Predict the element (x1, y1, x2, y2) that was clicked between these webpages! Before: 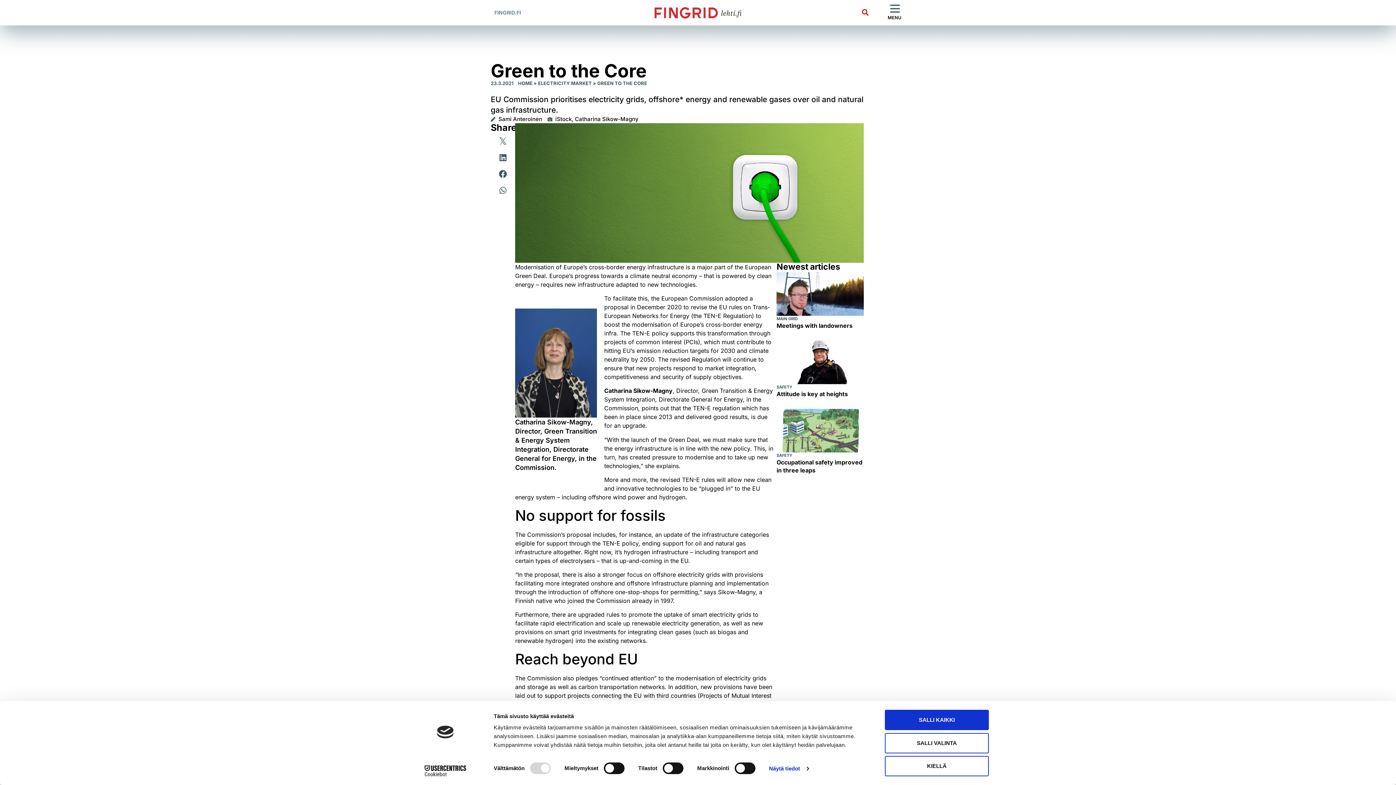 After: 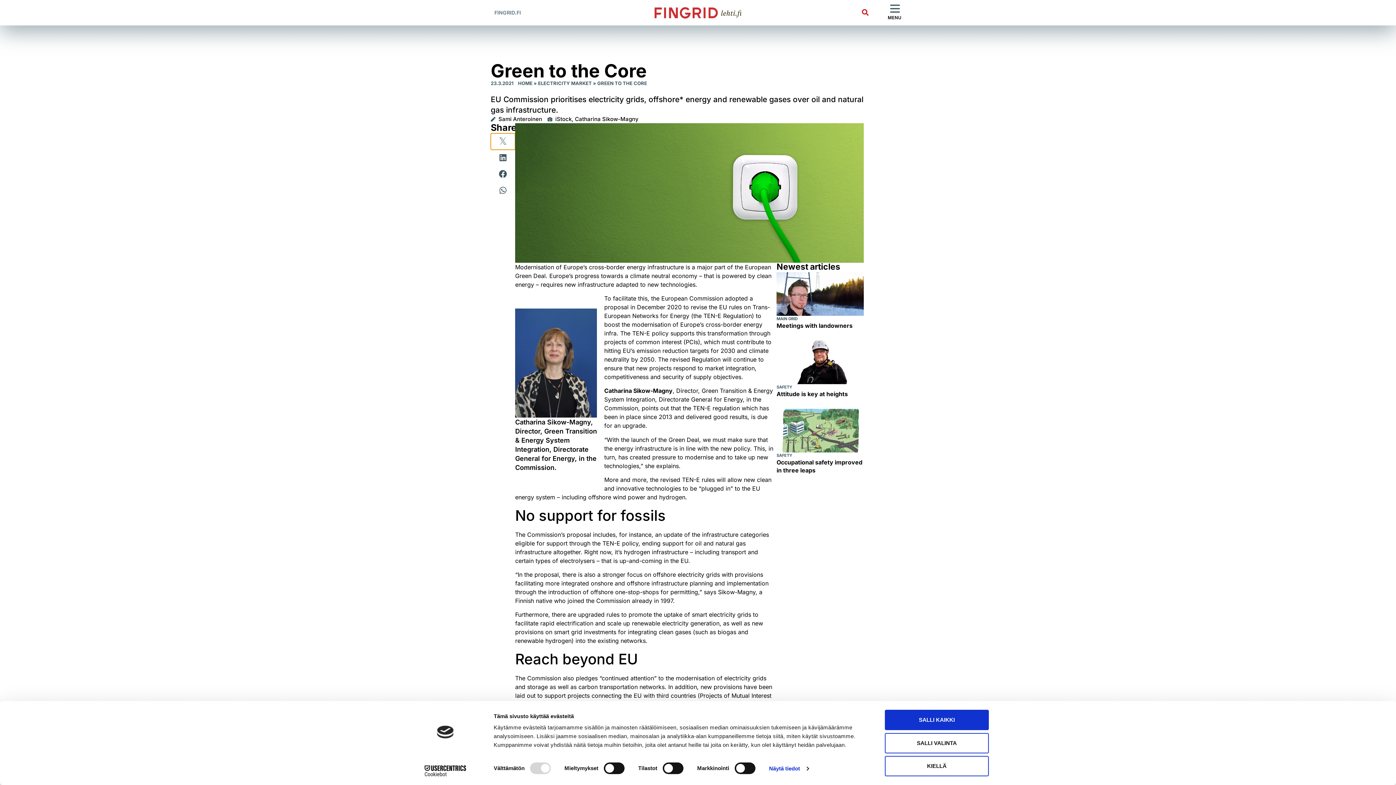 Action: bbox: (490, 133, 515, 149) label: Share on twitter